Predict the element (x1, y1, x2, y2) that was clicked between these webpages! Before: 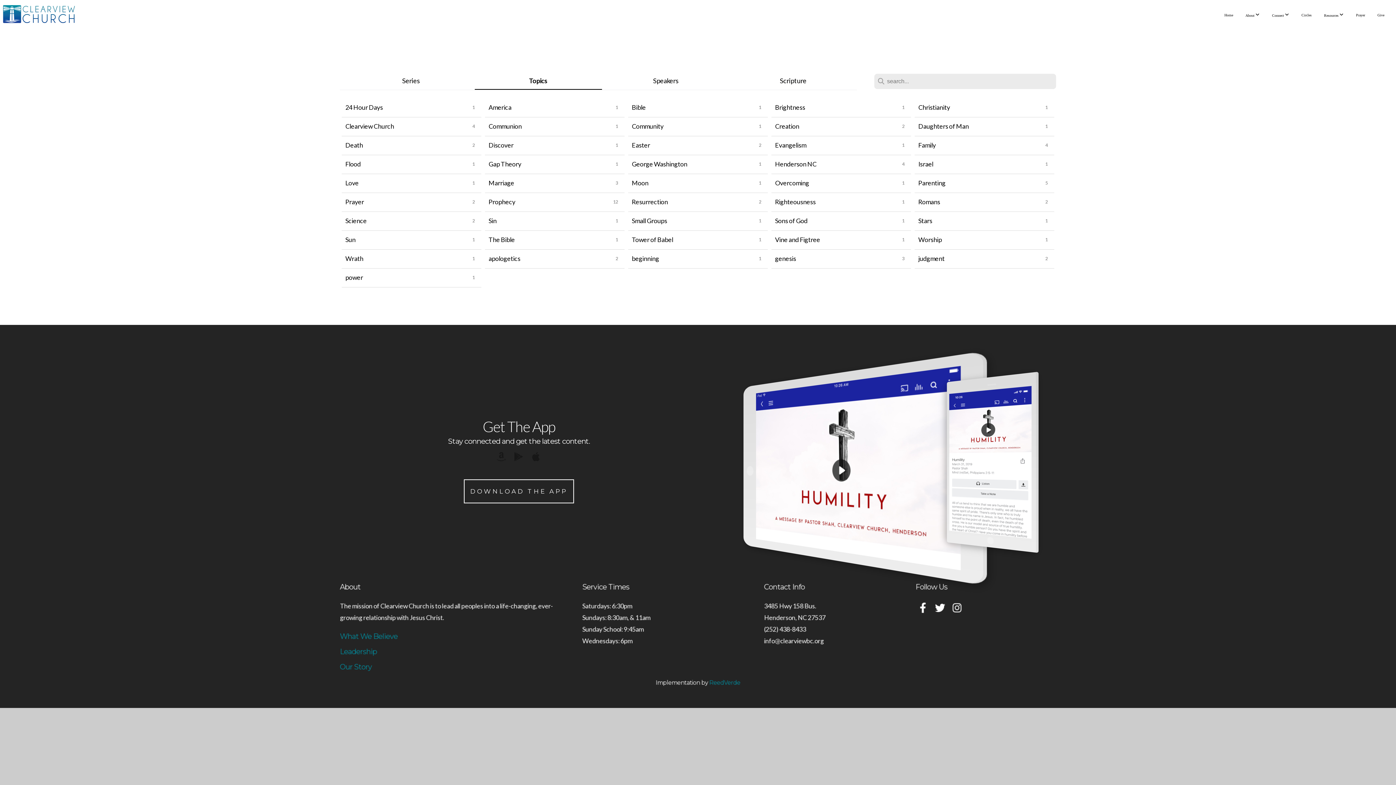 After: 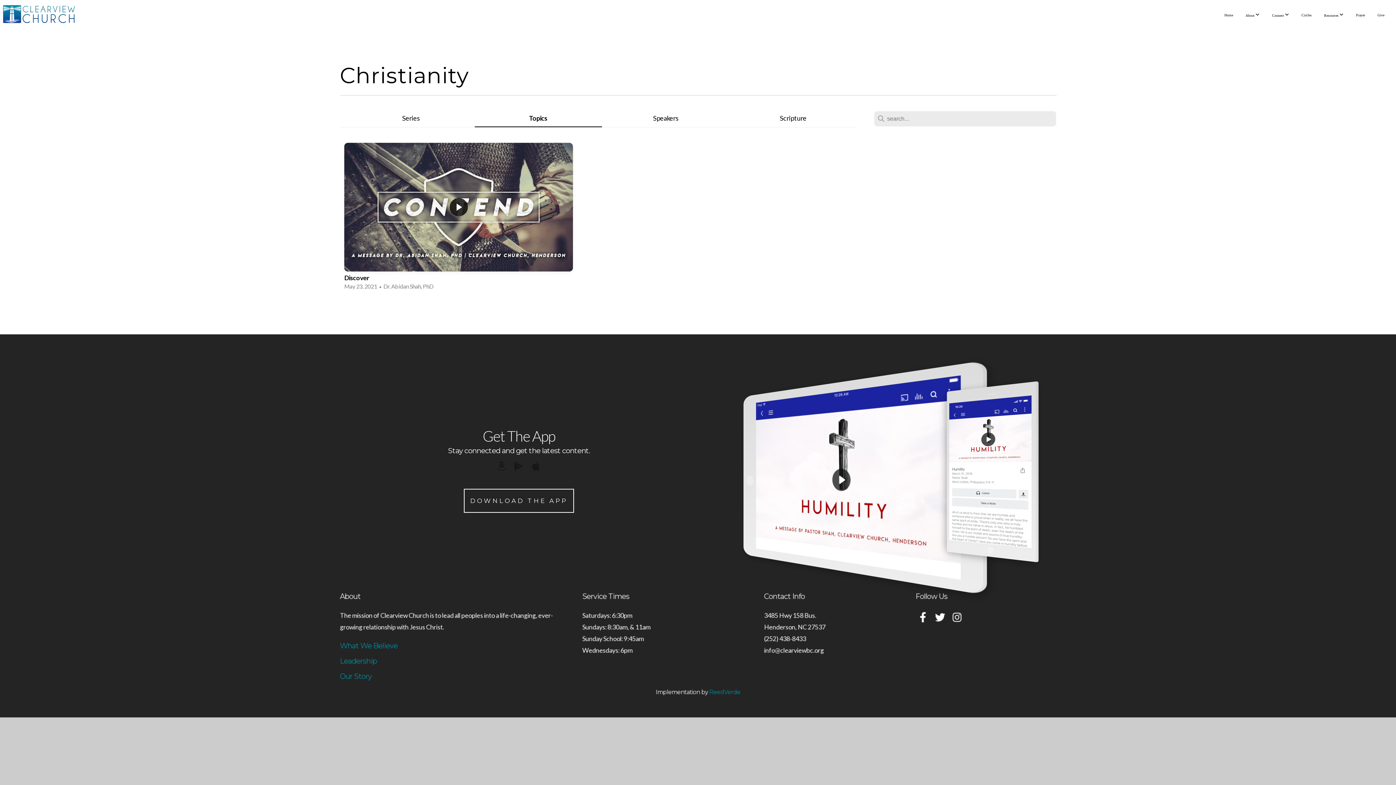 Action: label: Christianity bbox: (914, 98, 1054, 117)